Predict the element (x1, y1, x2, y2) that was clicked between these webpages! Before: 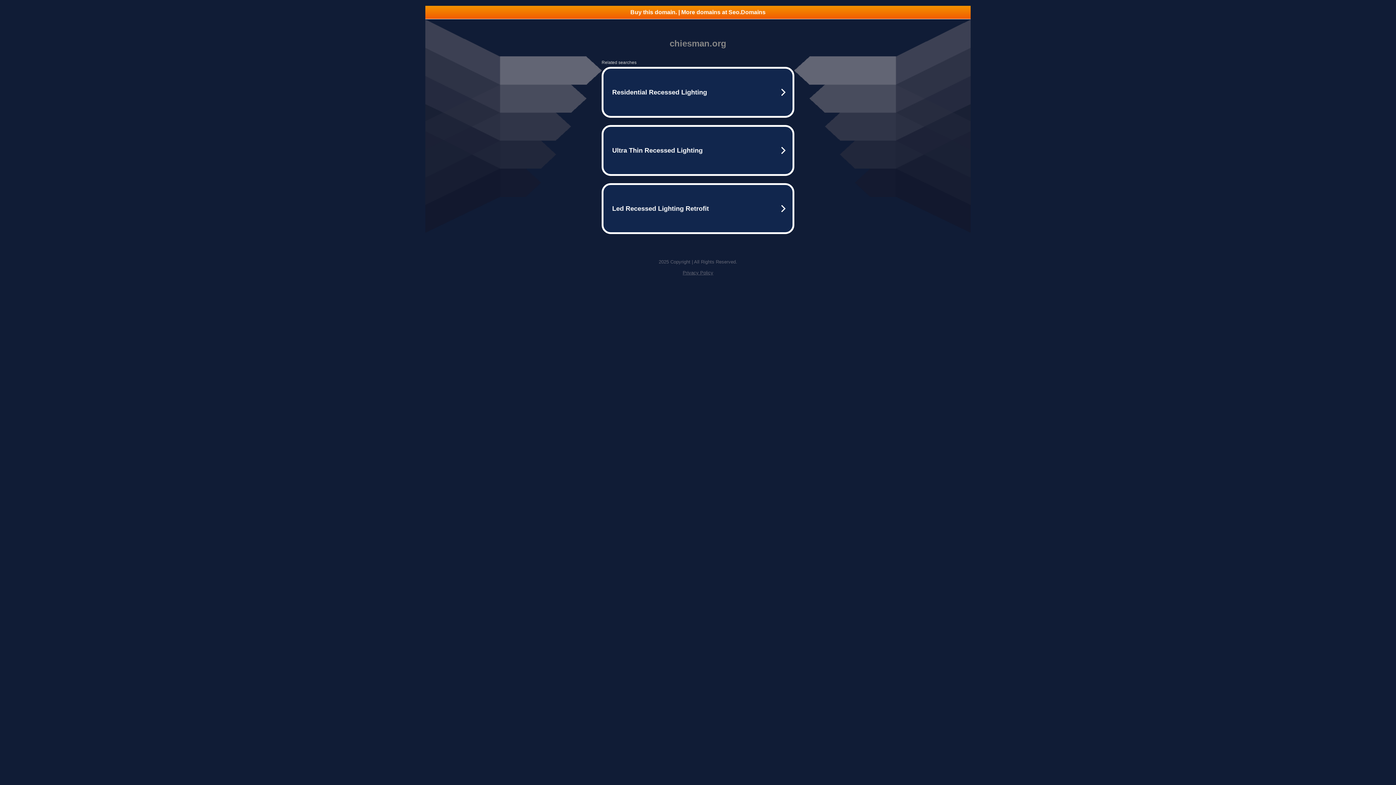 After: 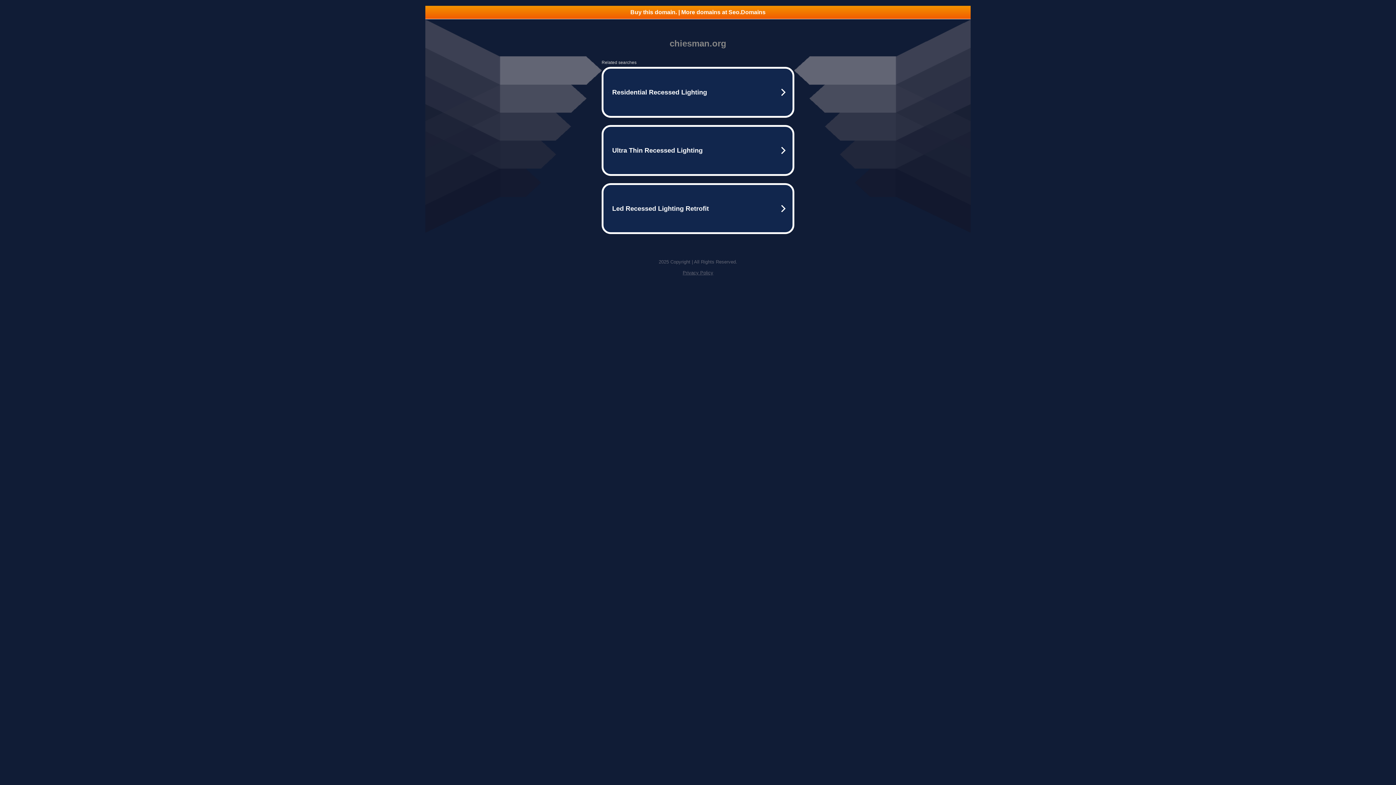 Action: label: Buy this domain. | More domains at Seo.Domains bbox: (425, 5, 970, 18)